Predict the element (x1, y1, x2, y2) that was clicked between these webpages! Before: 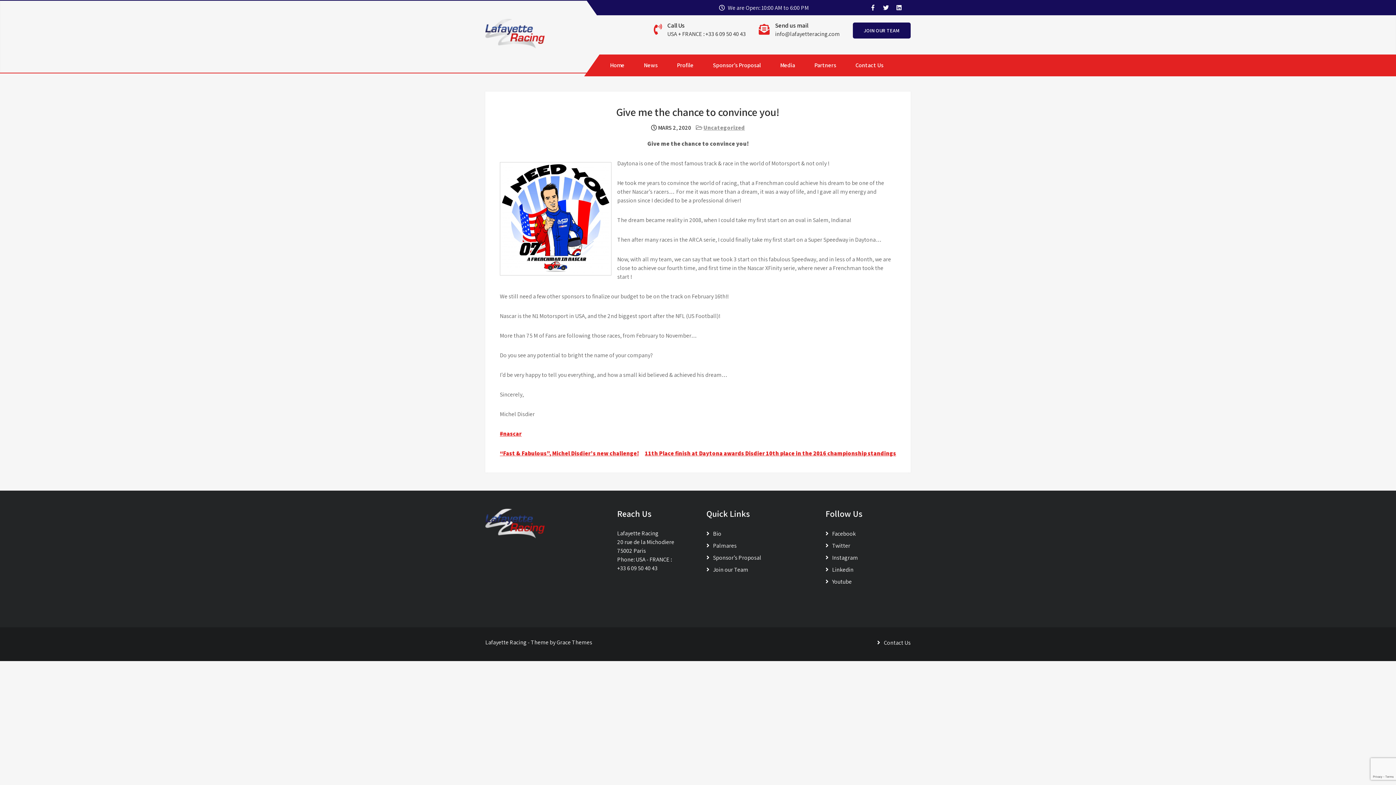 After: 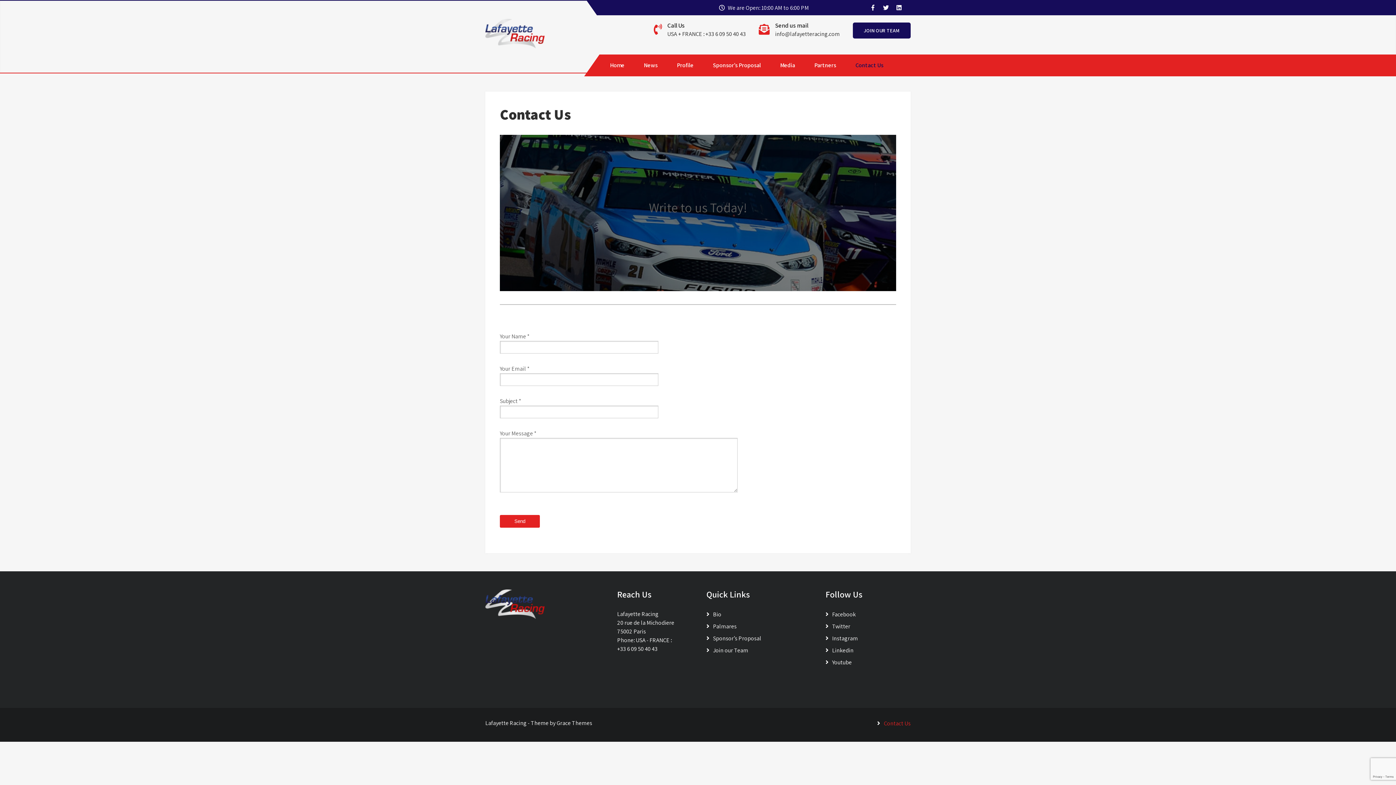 Action: bbox: (846, 54, 892, 76) label: Contact Us